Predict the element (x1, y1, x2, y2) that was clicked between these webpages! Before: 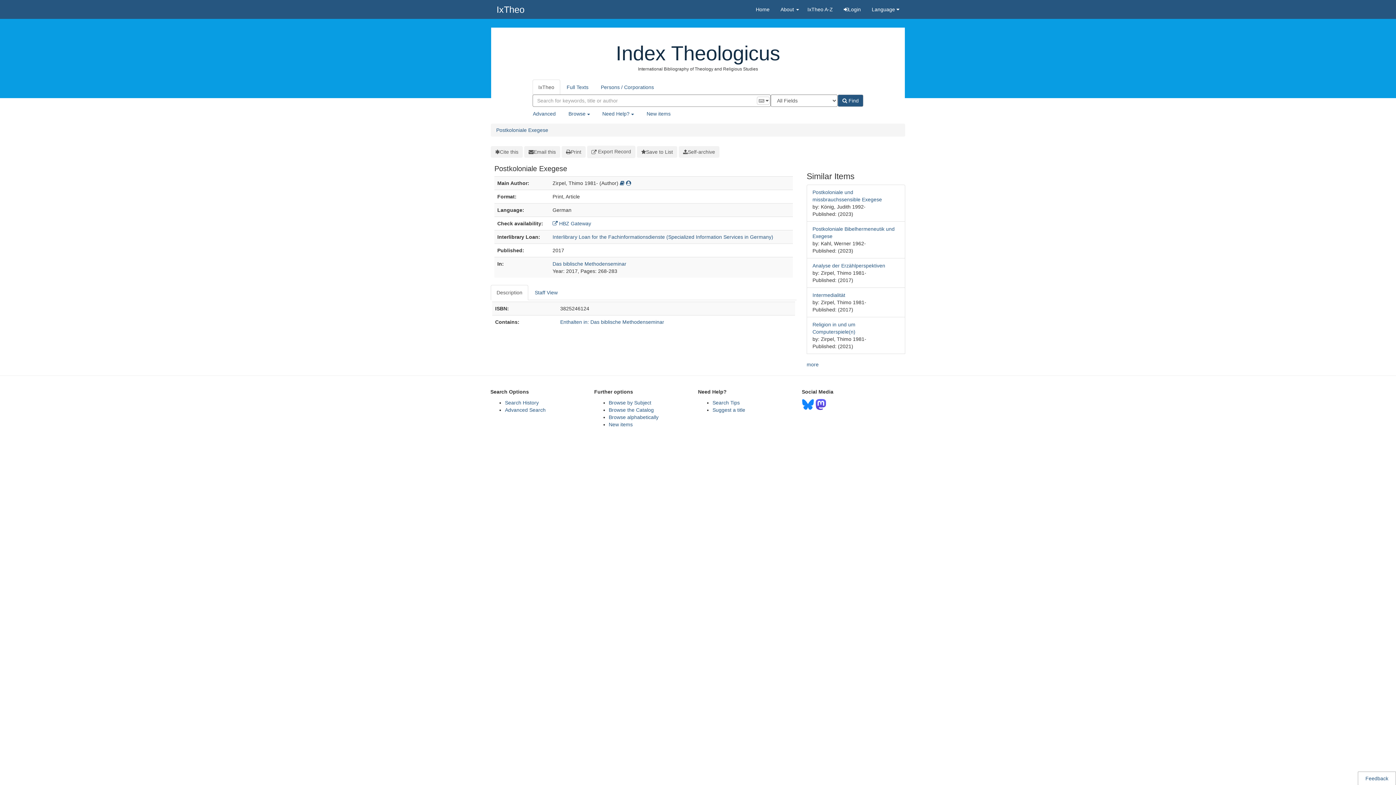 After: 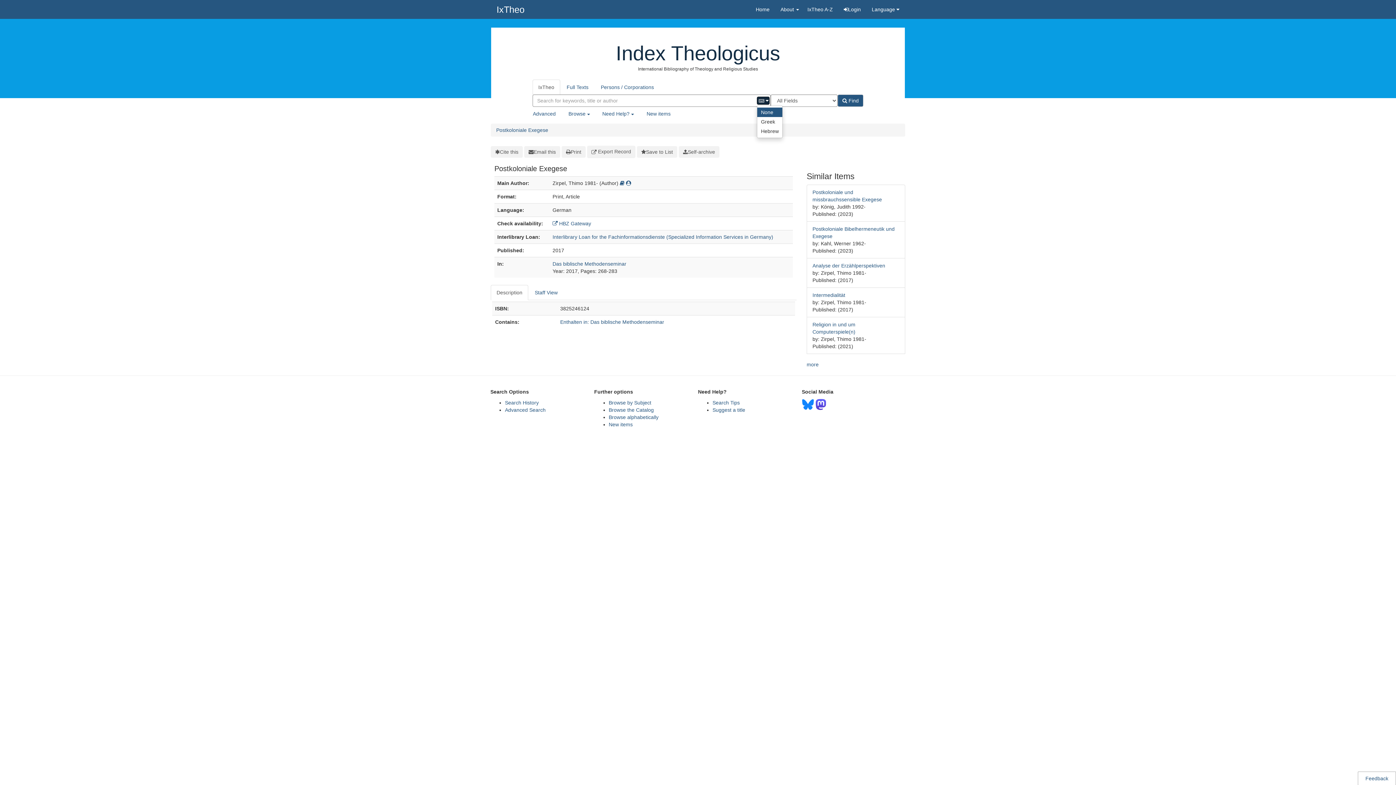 Action: bbox: (757, 96, 769, 104) label:  